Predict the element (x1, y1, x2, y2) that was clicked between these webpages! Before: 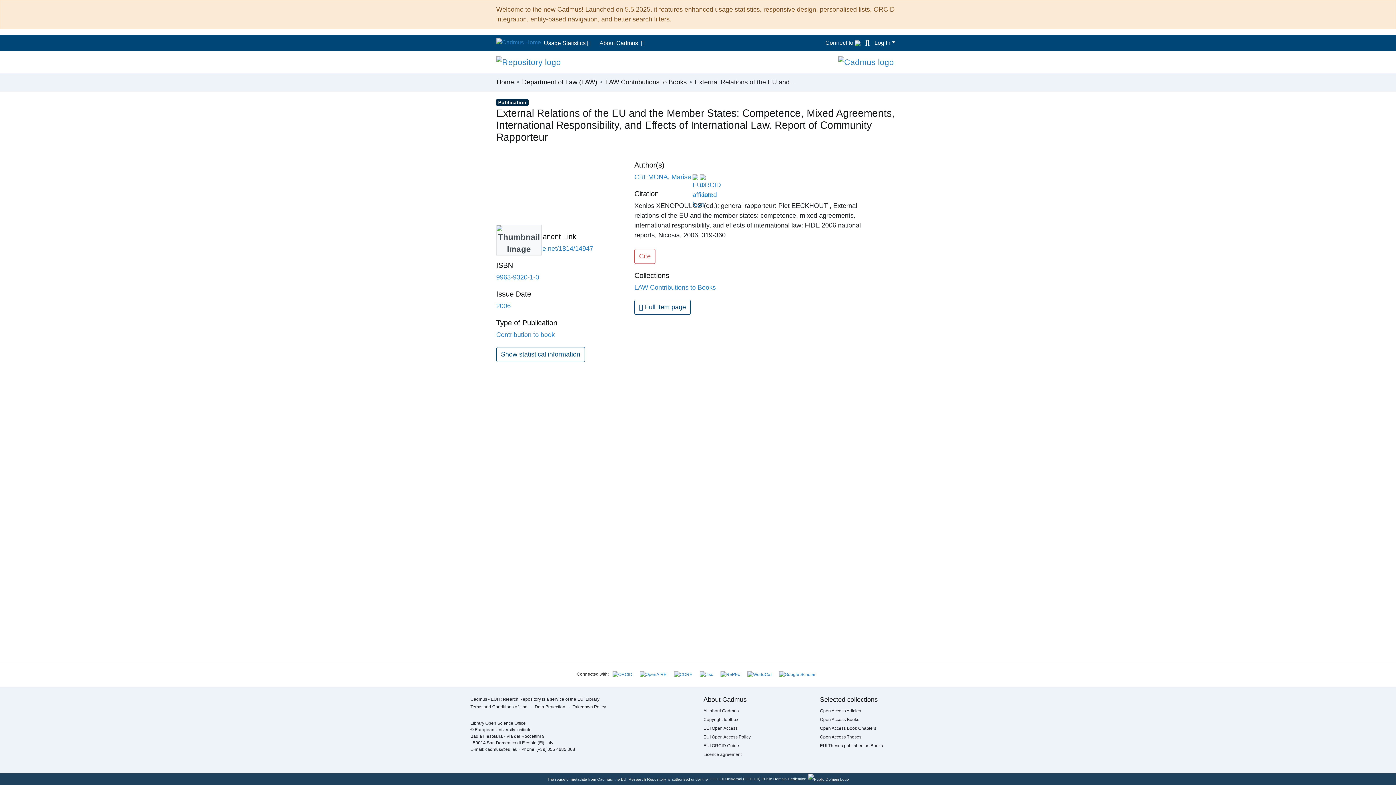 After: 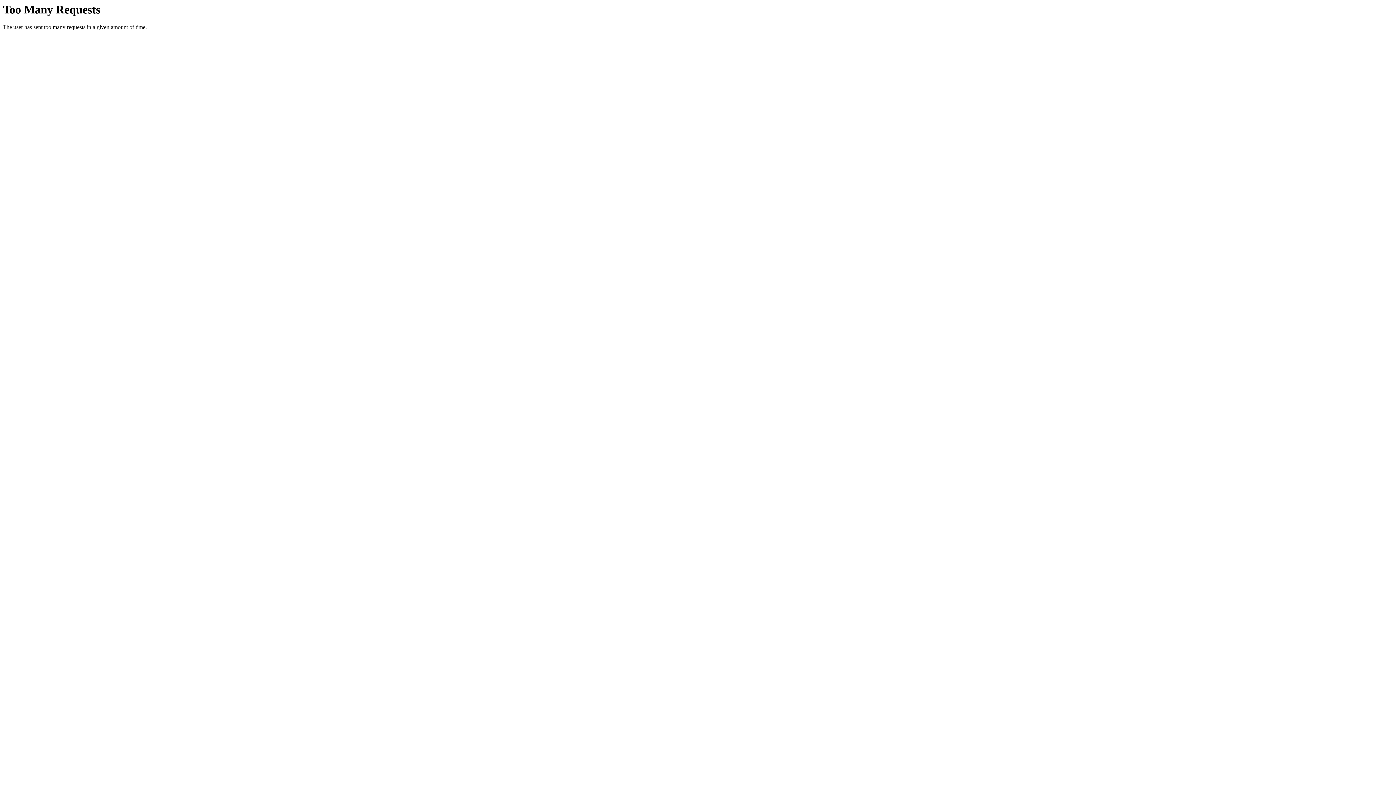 Action: bbox: (496, 331, 554, 338) label: Contribution to book